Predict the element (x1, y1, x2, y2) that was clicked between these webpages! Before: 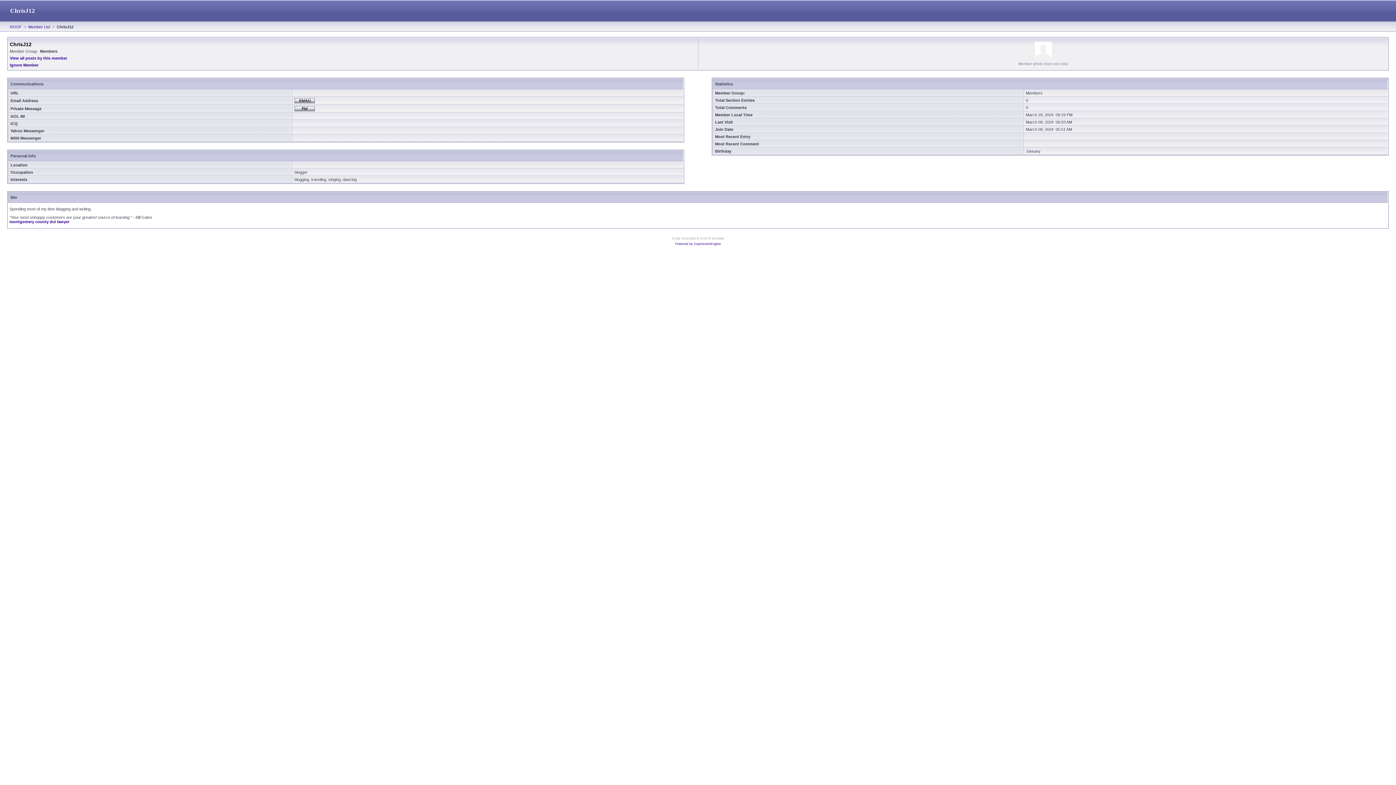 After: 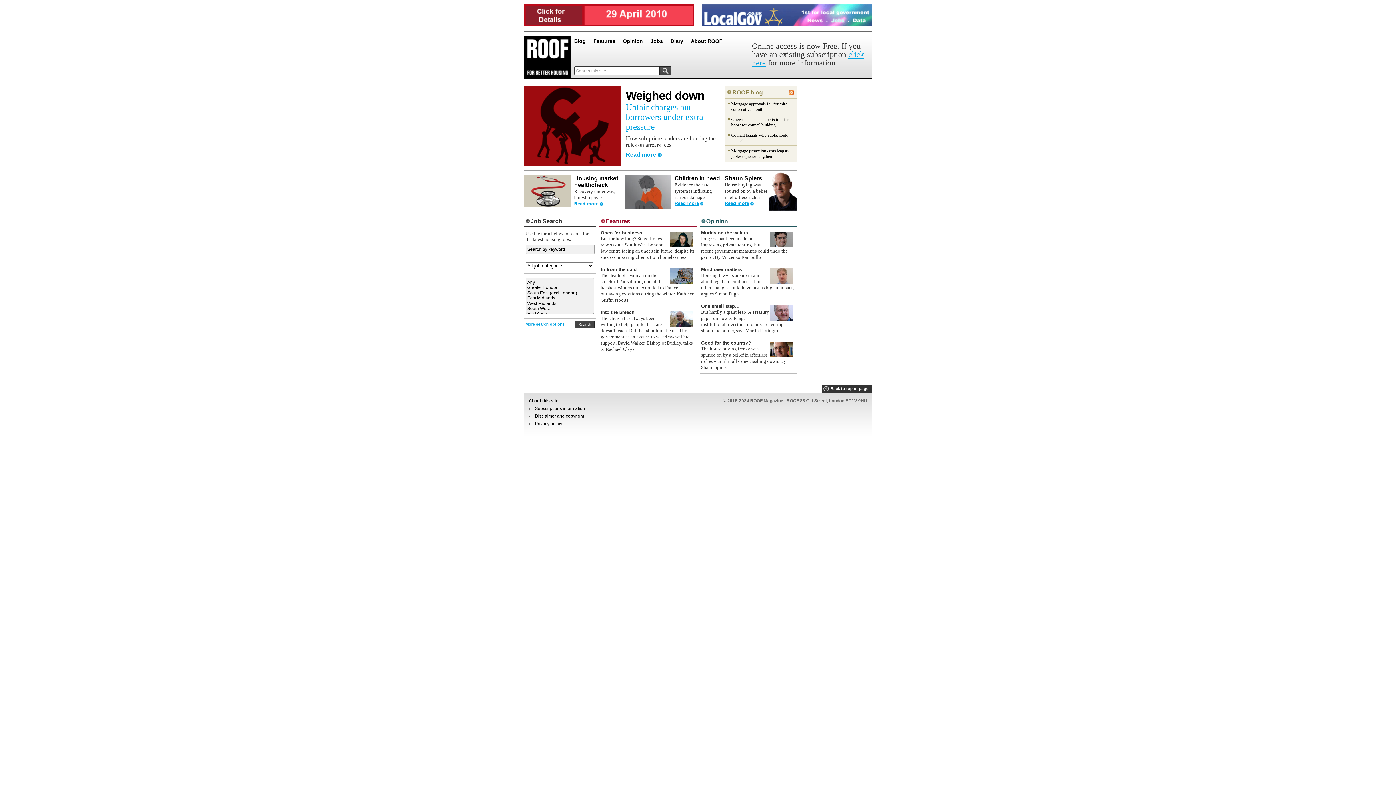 Action: bbox: (9, 24, 21, 29) label: ROOF